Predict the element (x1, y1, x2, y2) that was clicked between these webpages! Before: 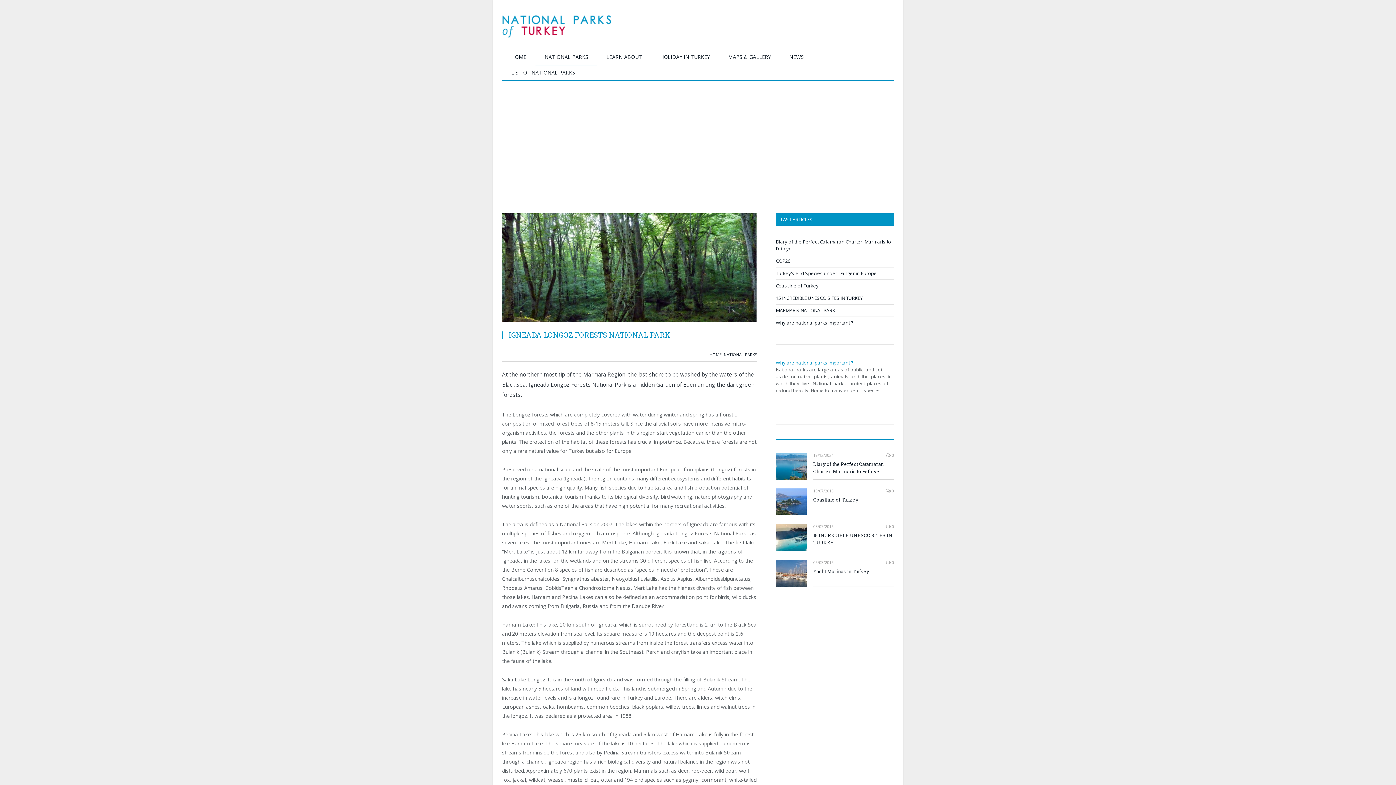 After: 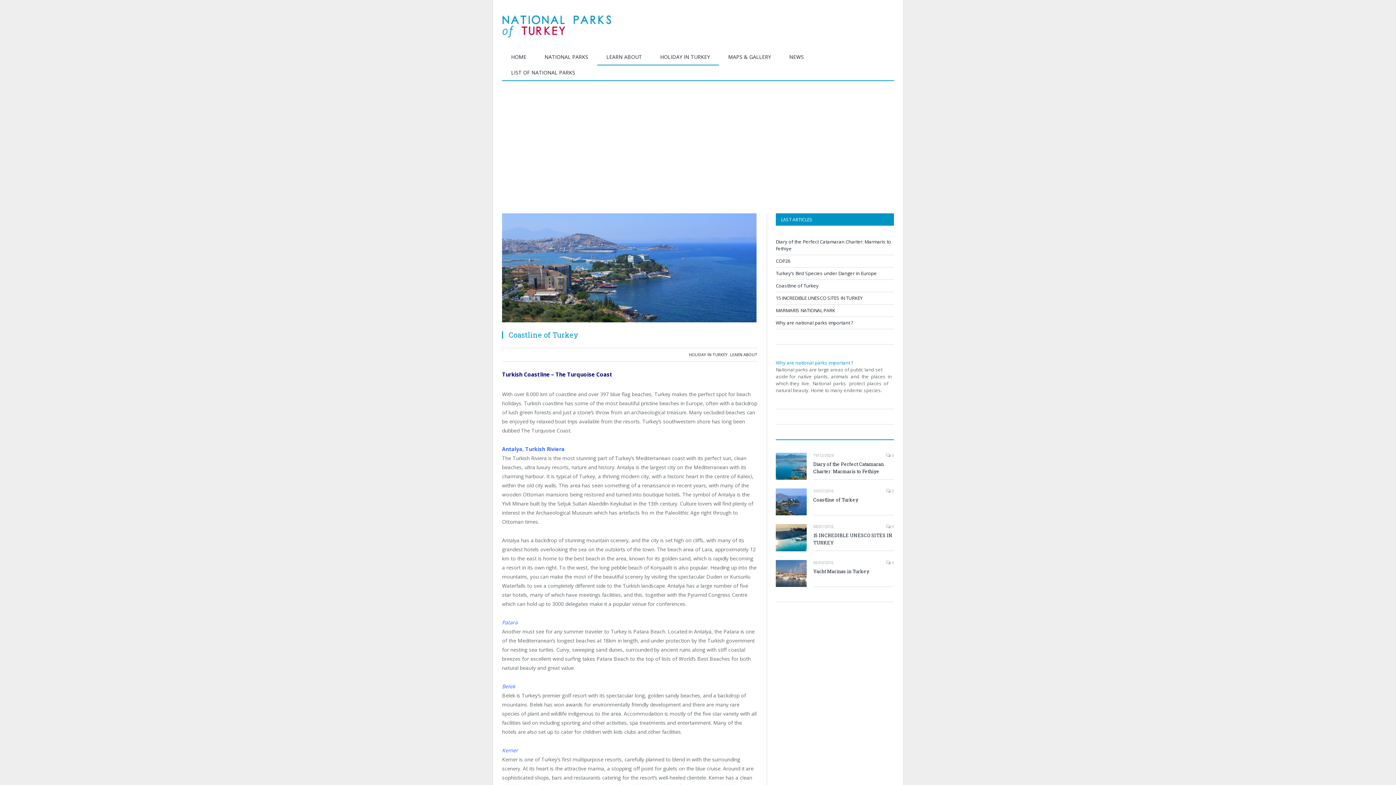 Action: bbox: (776, 488, 806, 515)